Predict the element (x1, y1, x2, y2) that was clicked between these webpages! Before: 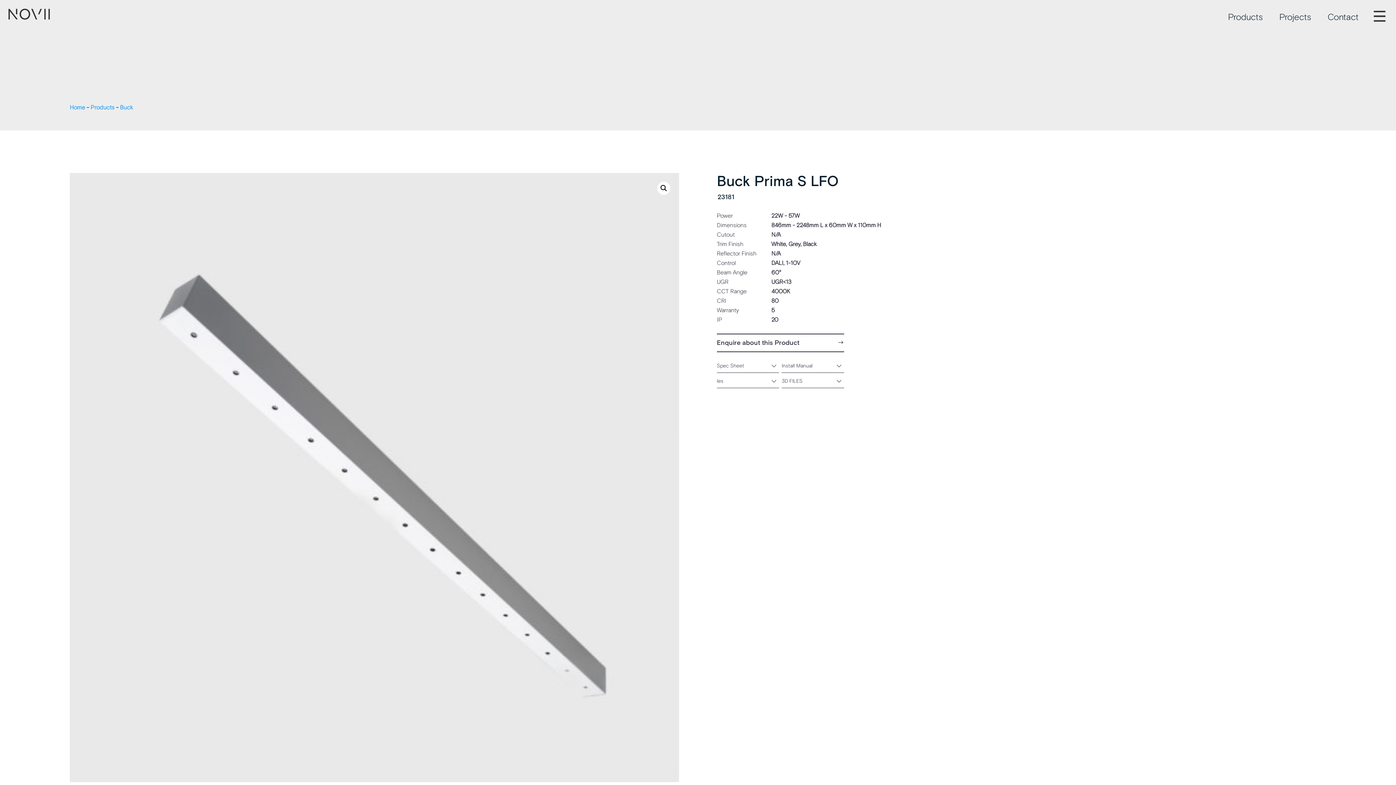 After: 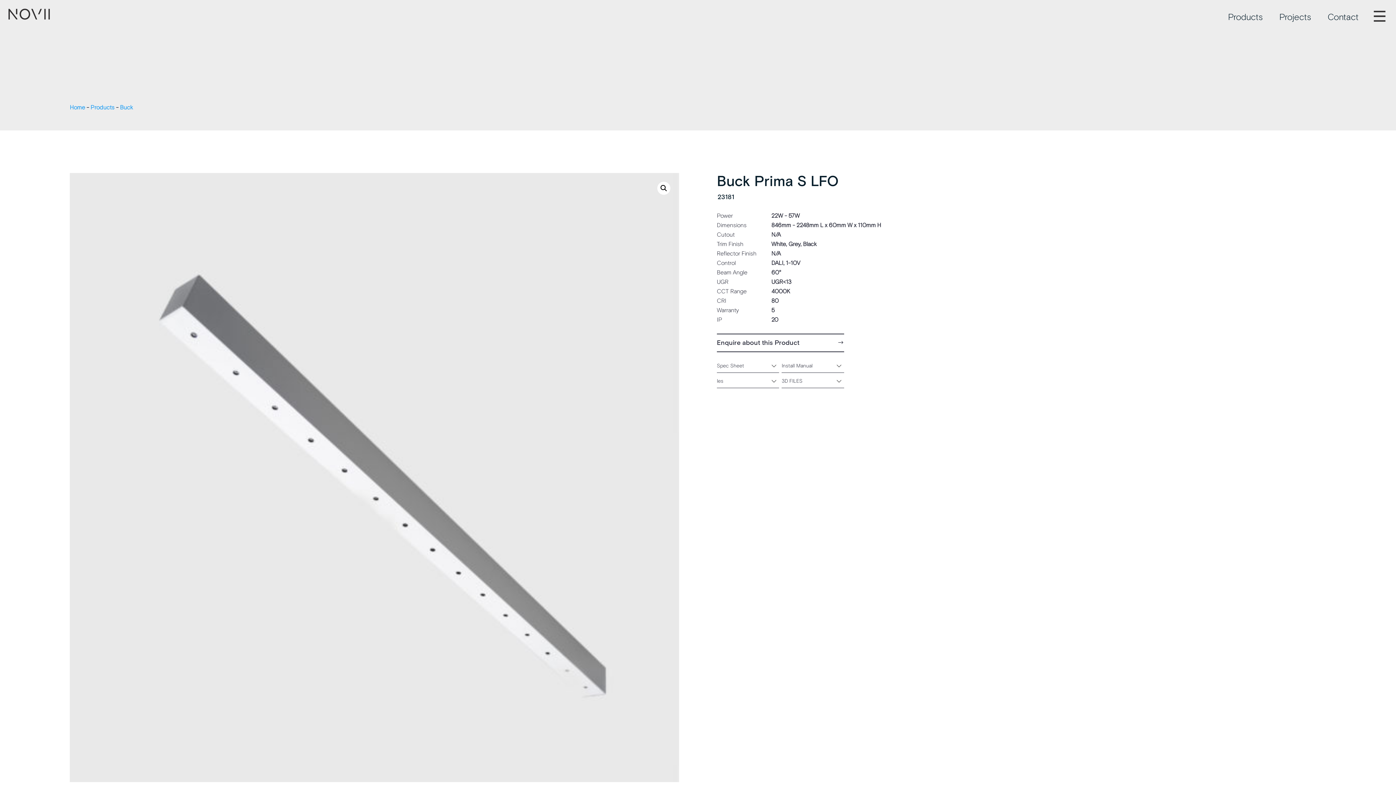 Action: bbox: (69, 173, 679, 782)